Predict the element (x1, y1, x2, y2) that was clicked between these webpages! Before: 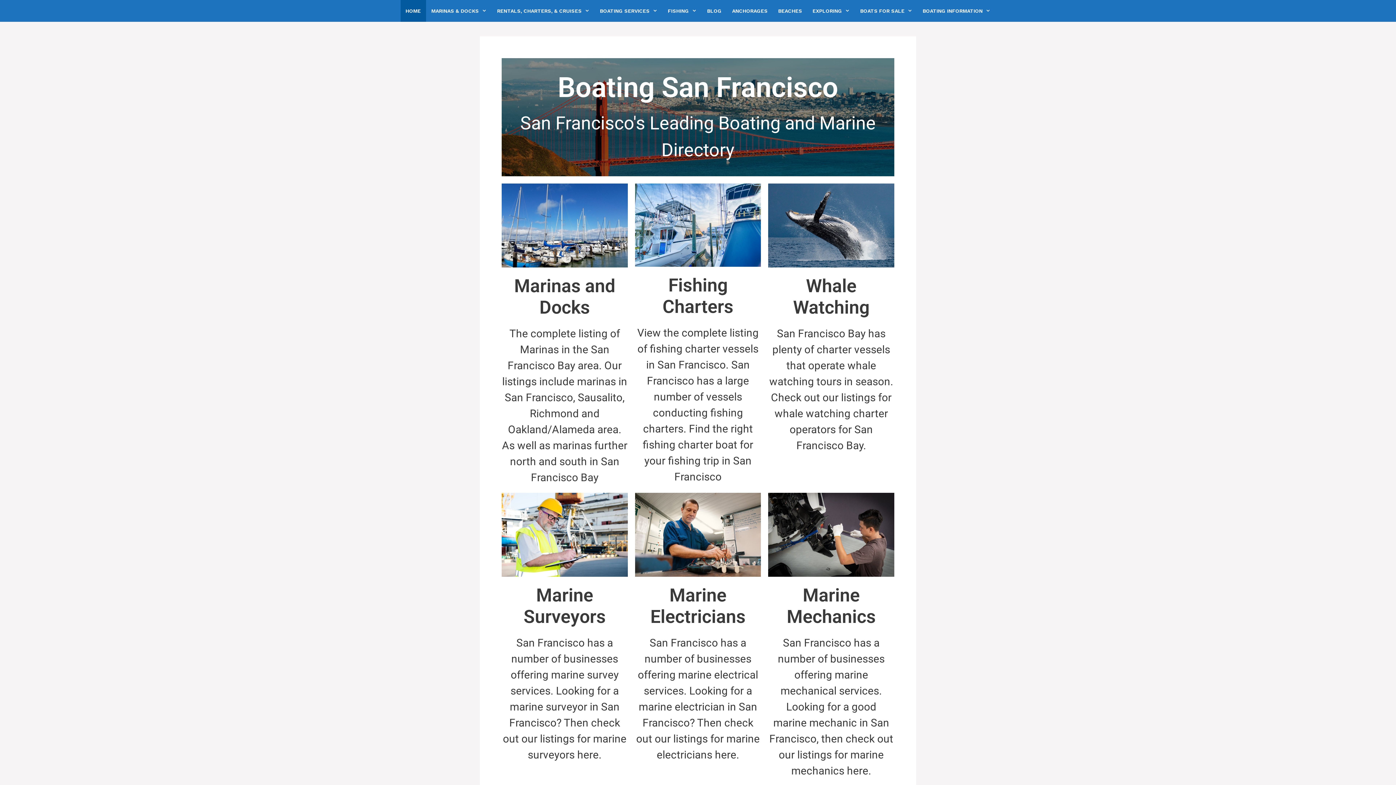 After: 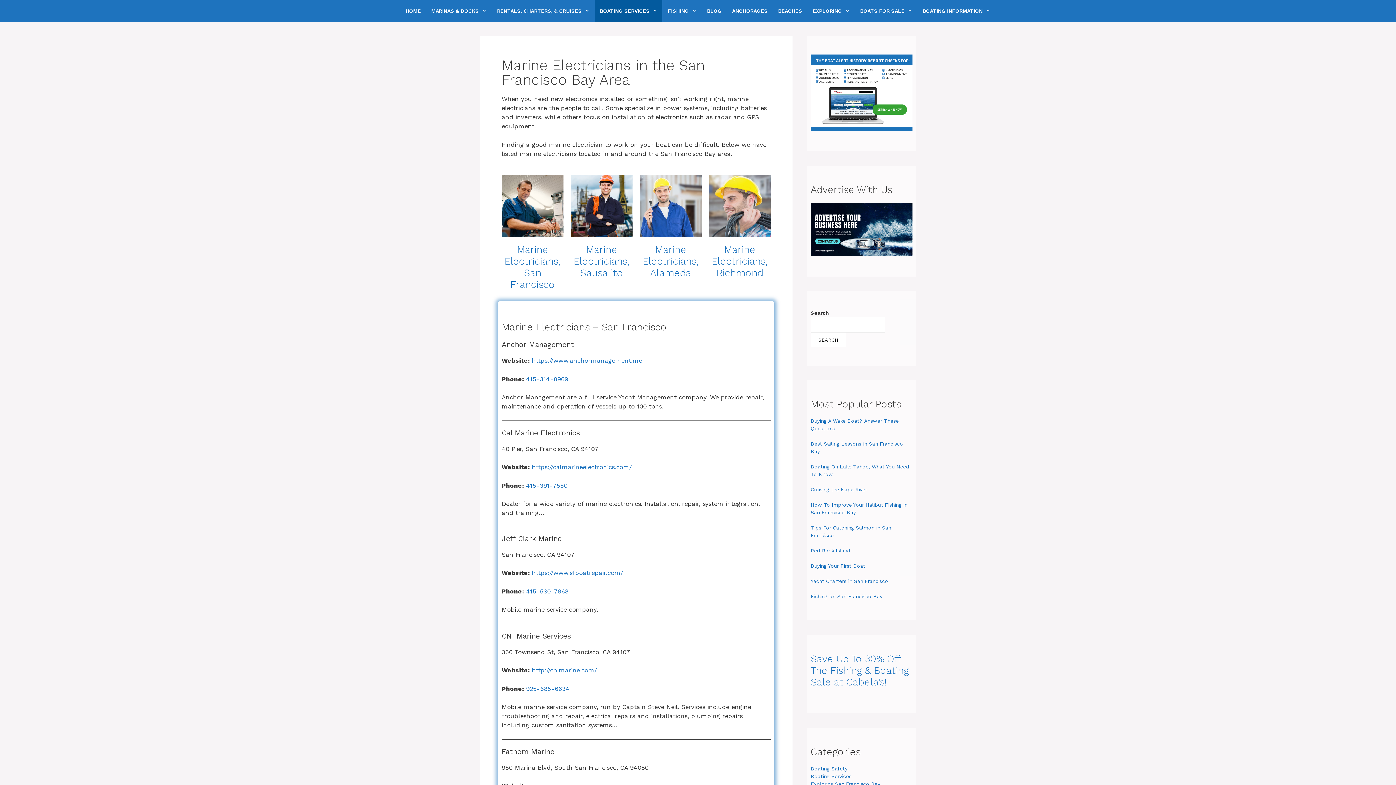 Action: label: Marine Electricians bbox: (650, 585, 745, 627)